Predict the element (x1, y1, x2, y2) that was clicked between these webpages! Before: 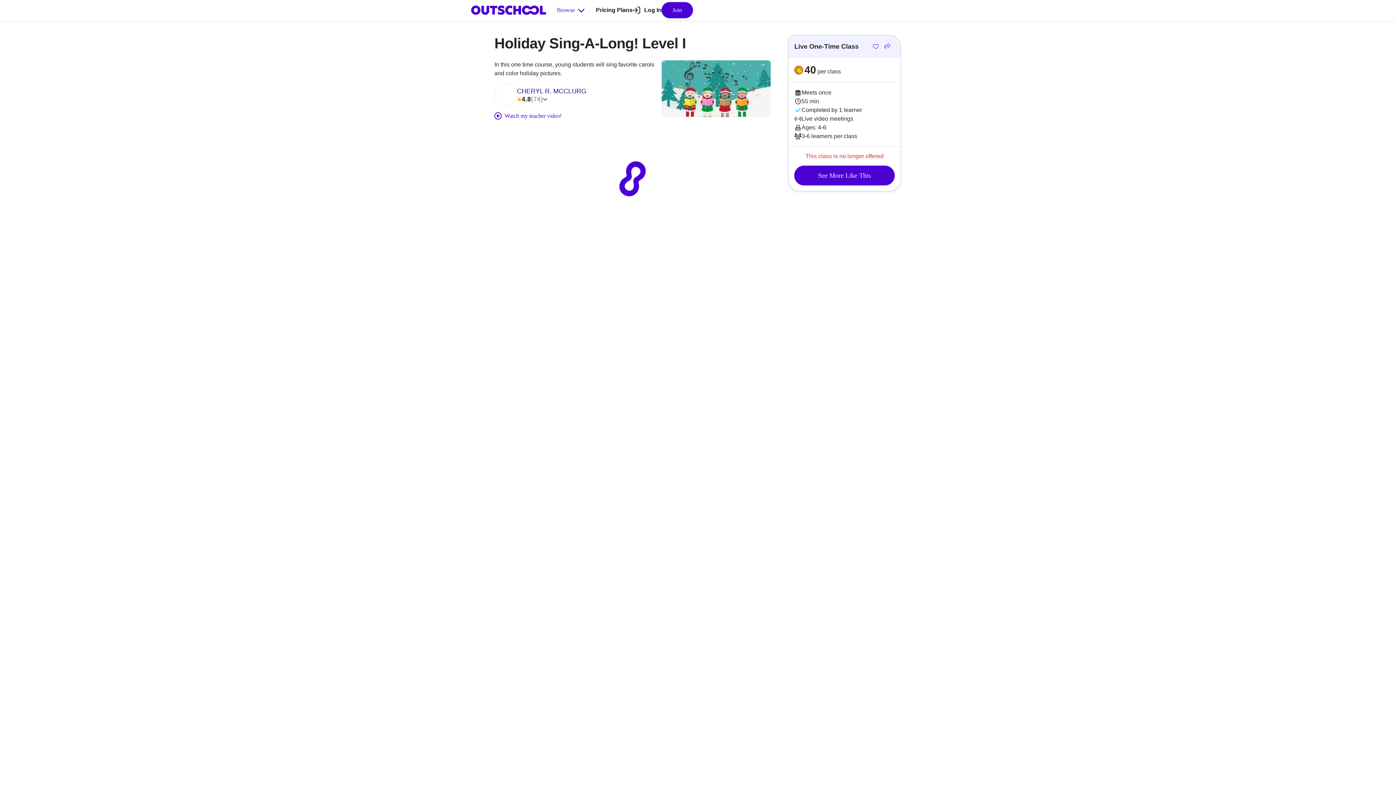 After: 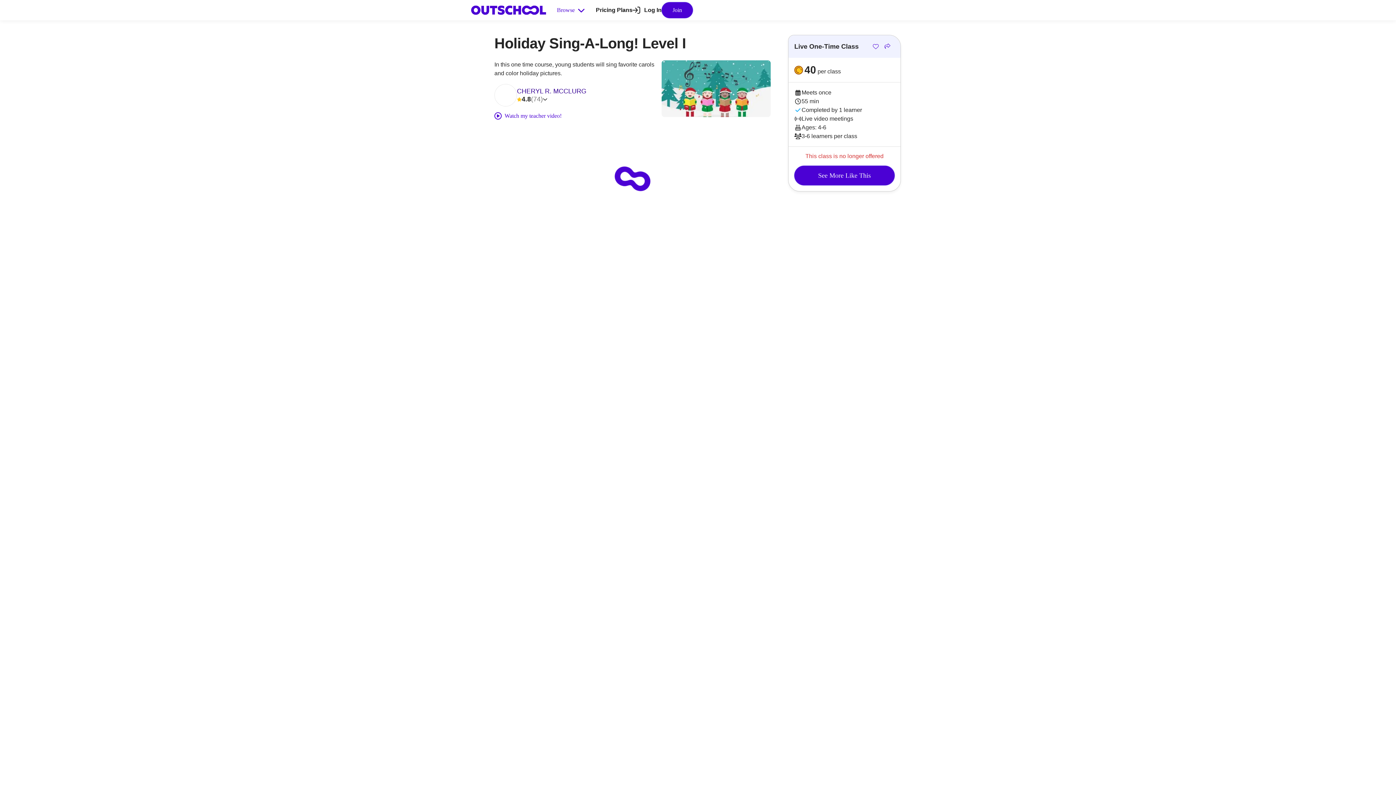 Action: bbox: (873, 36, 878, 56) label: Save